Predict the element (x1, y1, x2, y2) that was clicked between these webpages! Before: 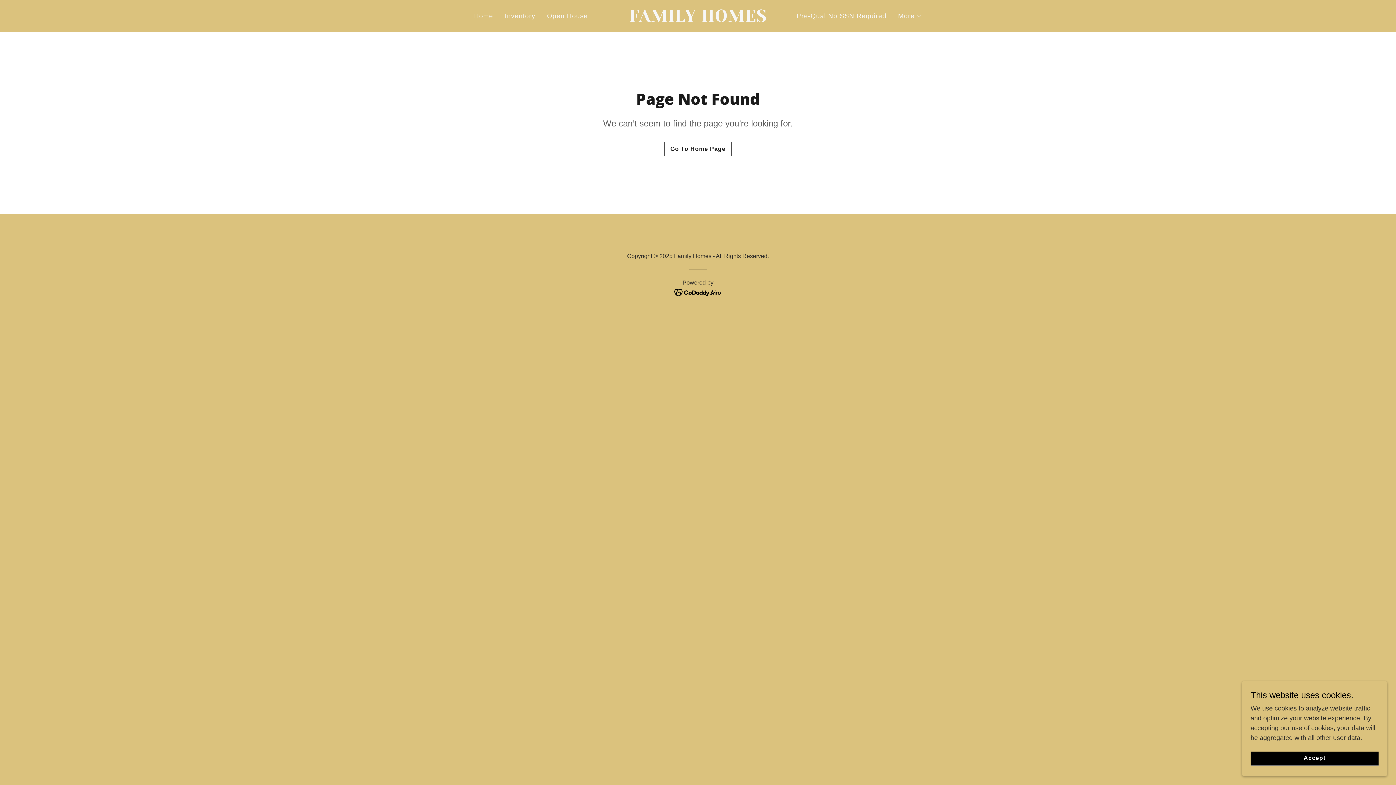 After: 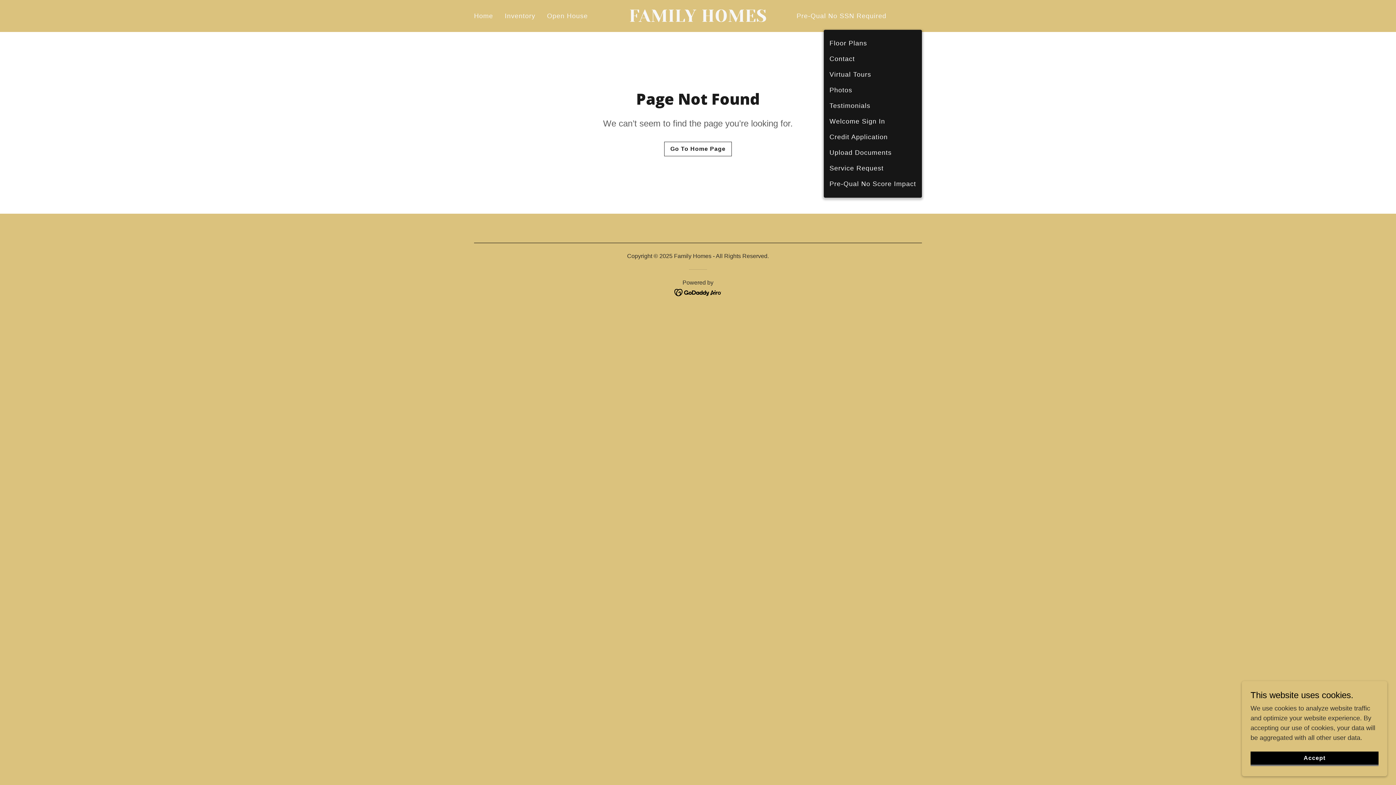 Action: label: More bbox: (898, 11, 922, 20)